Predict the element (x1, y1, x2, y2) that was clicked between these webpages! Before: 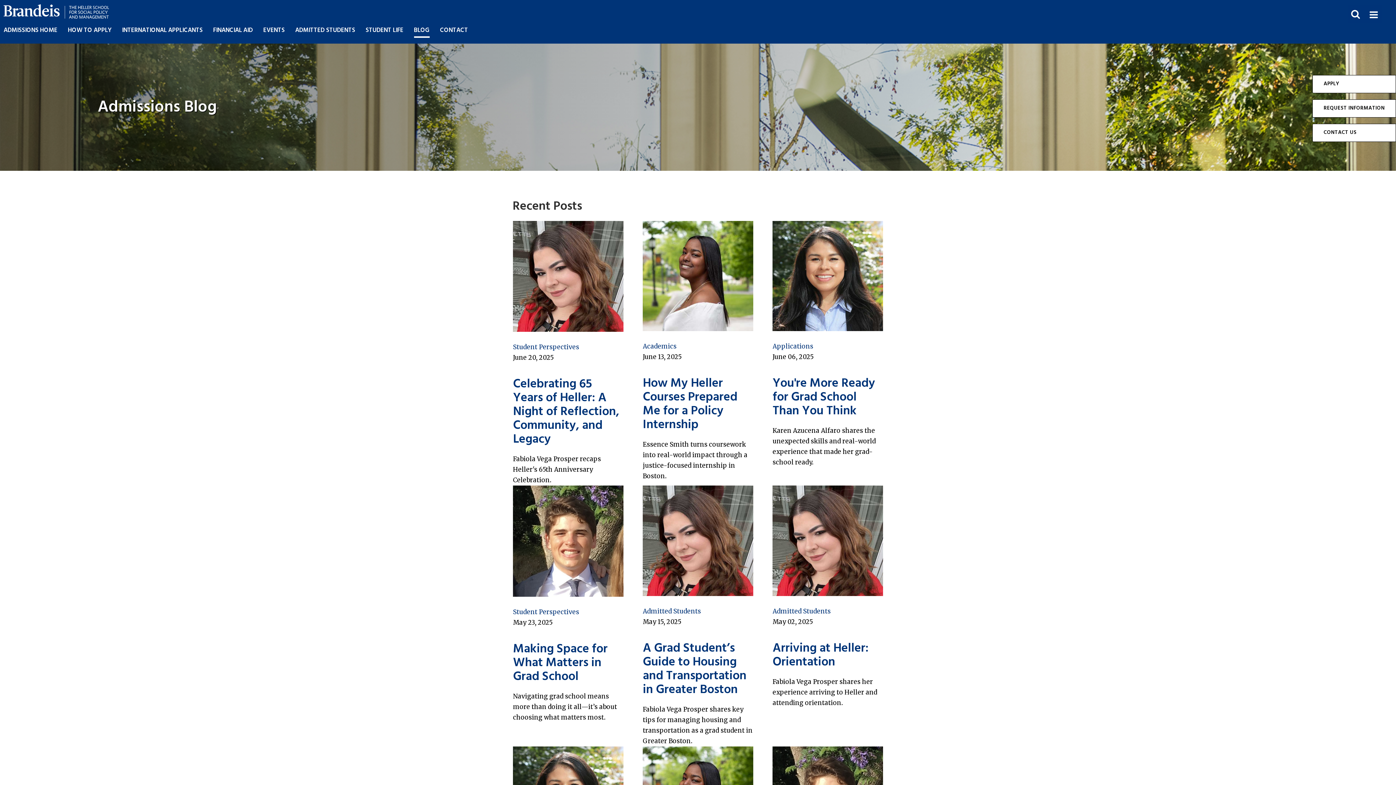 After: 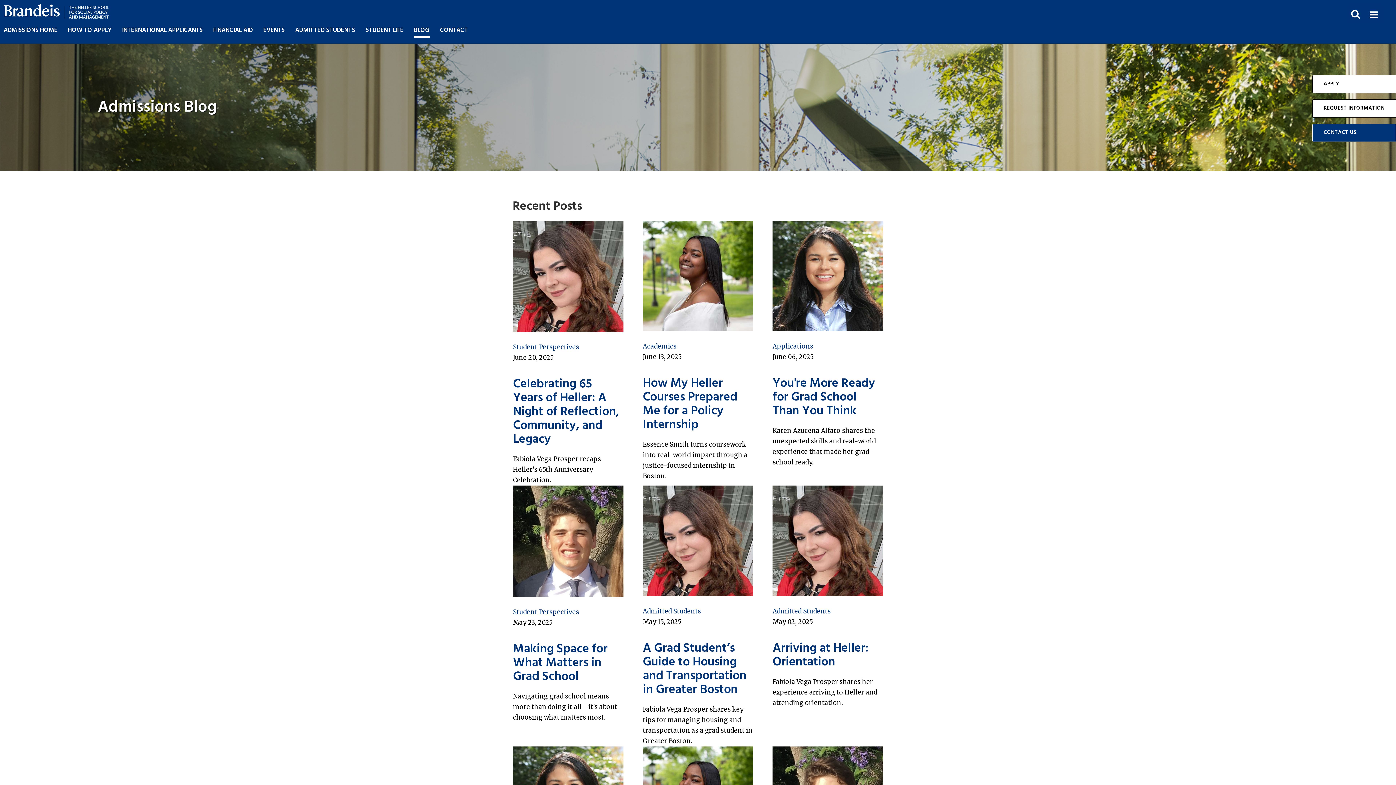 Action: bbox: (1312, 123, 1396, 142) label: CONTACT US